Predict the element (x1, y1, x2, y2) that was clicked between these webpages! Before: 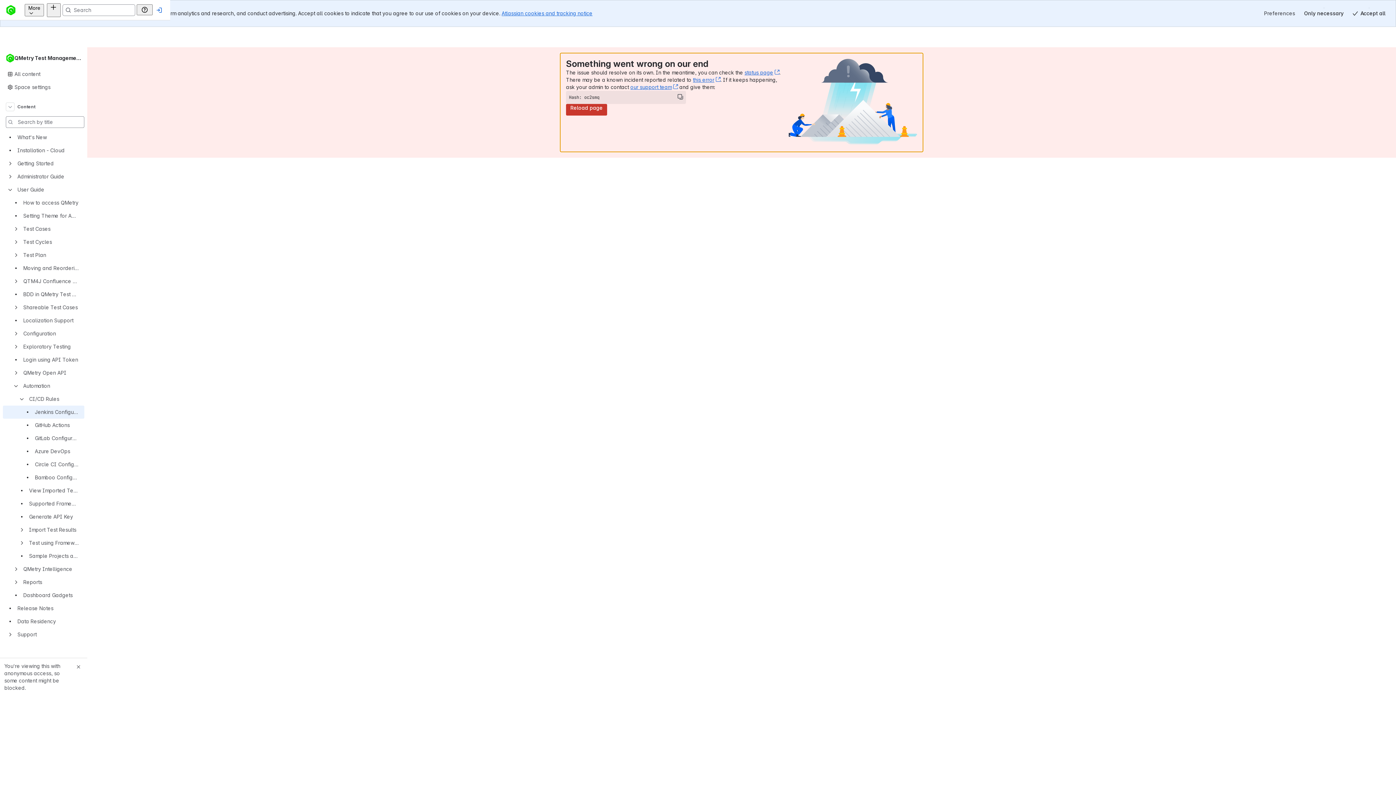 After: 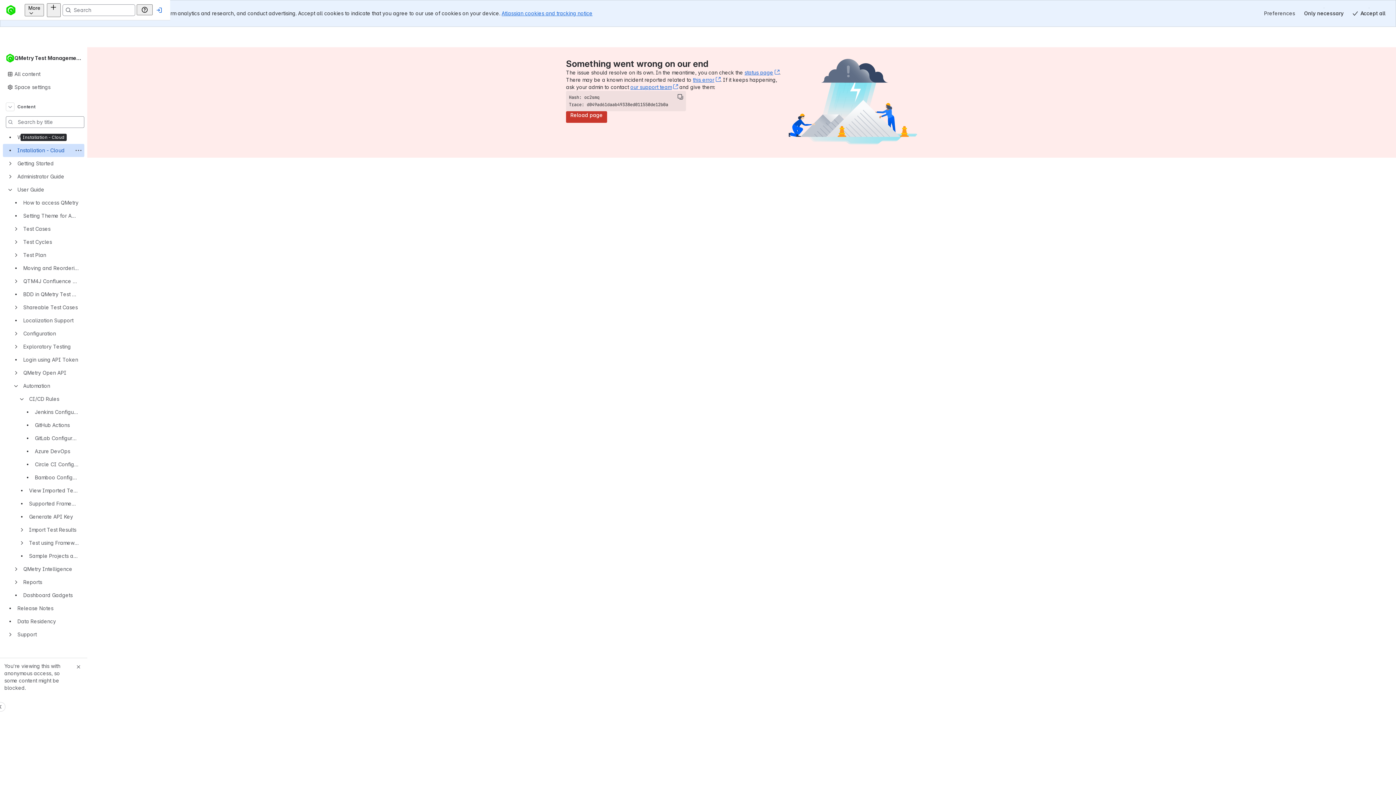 Action: label: Installation - Cloud bbox: (2, 144, 84, 157)